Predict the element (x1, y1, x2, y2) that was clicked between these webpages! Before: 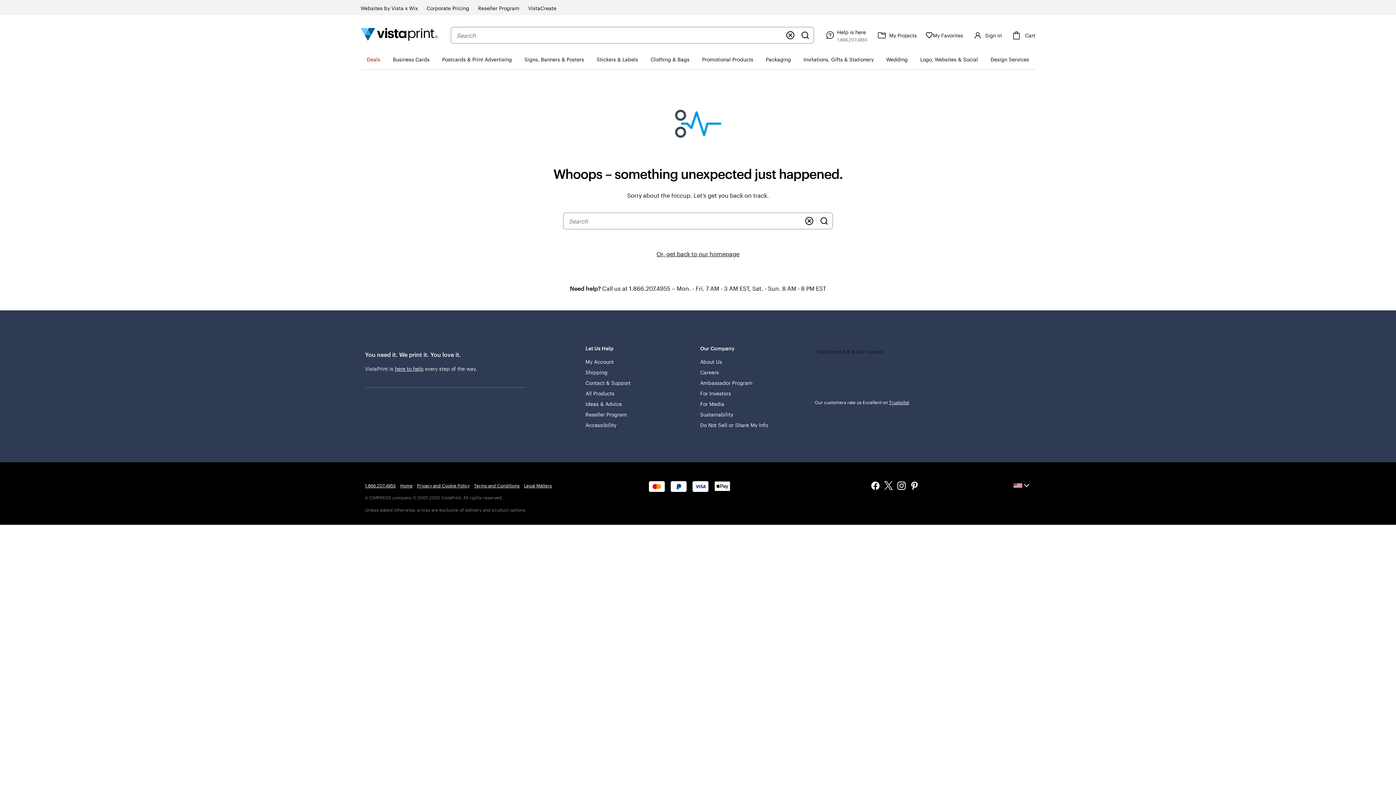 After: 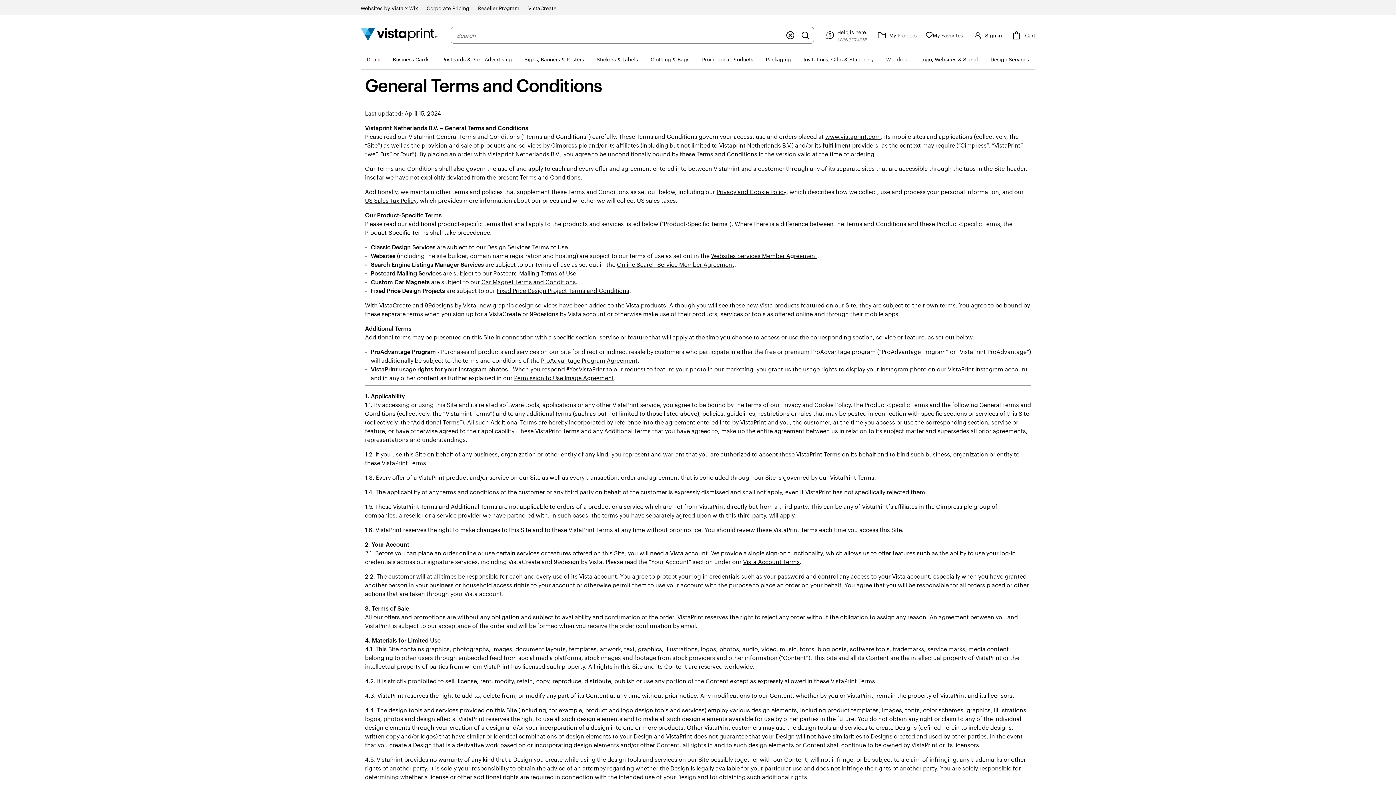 Action: bbox: (474, 481, 519, 490) label: Terms and Conditions